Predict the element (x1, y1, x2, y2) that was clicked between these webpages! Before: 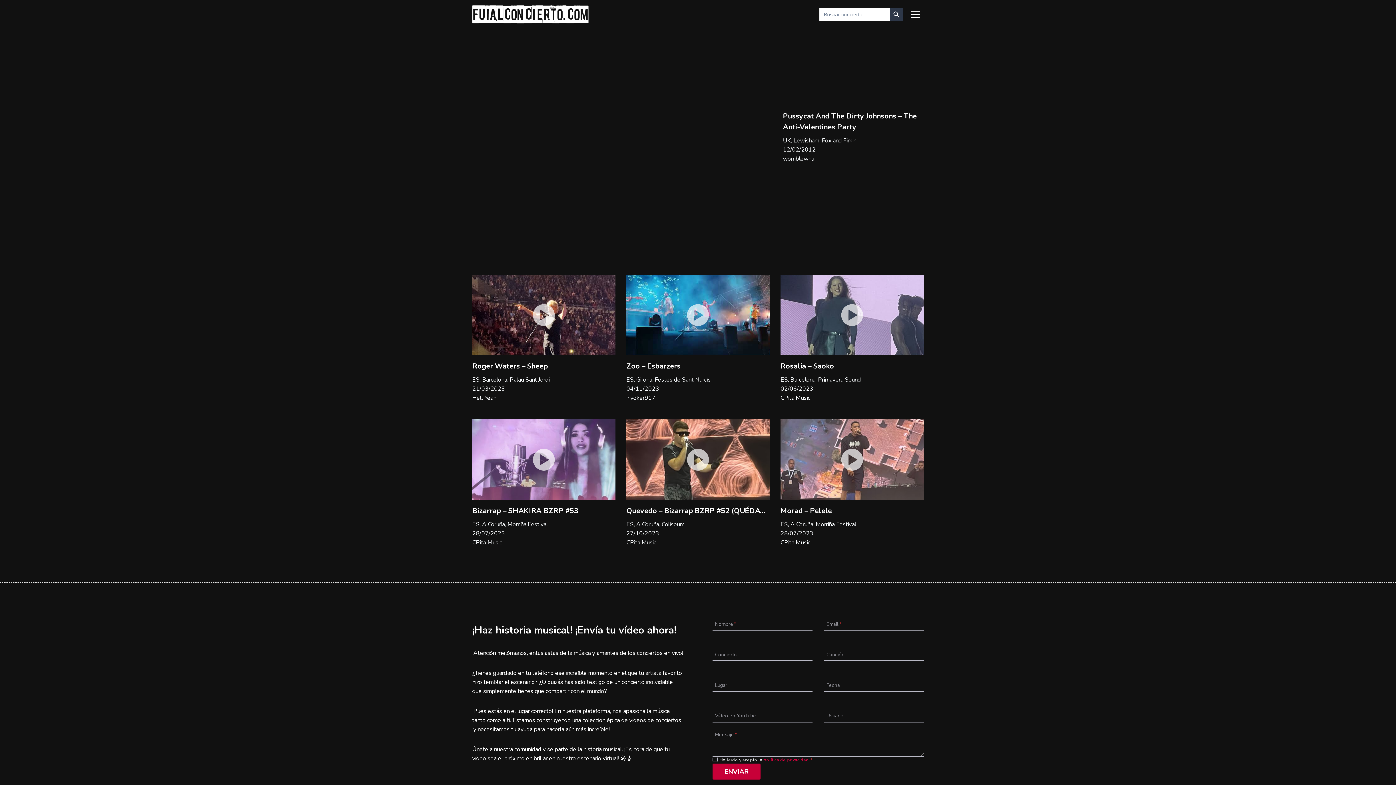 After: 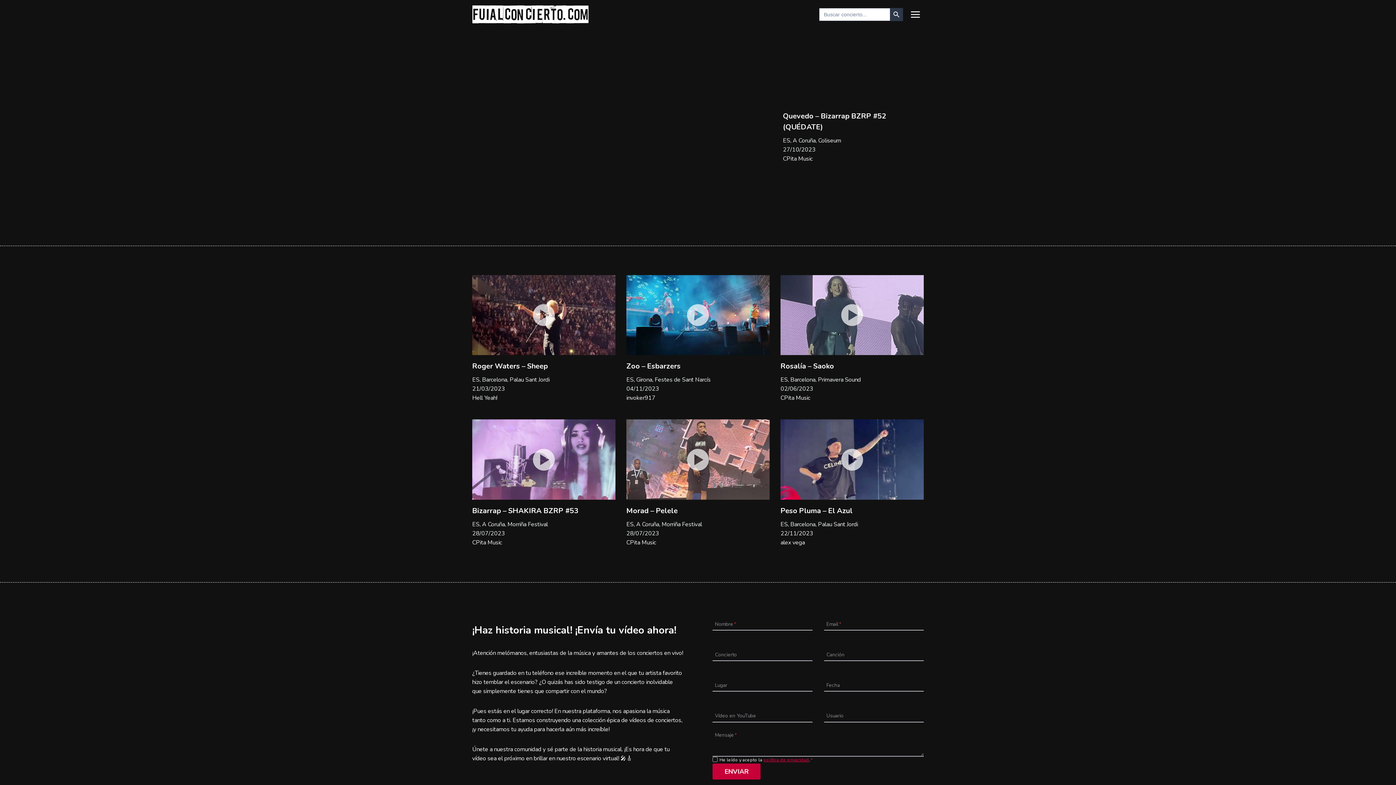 Action: bbox: (626, 419, 769, 499)